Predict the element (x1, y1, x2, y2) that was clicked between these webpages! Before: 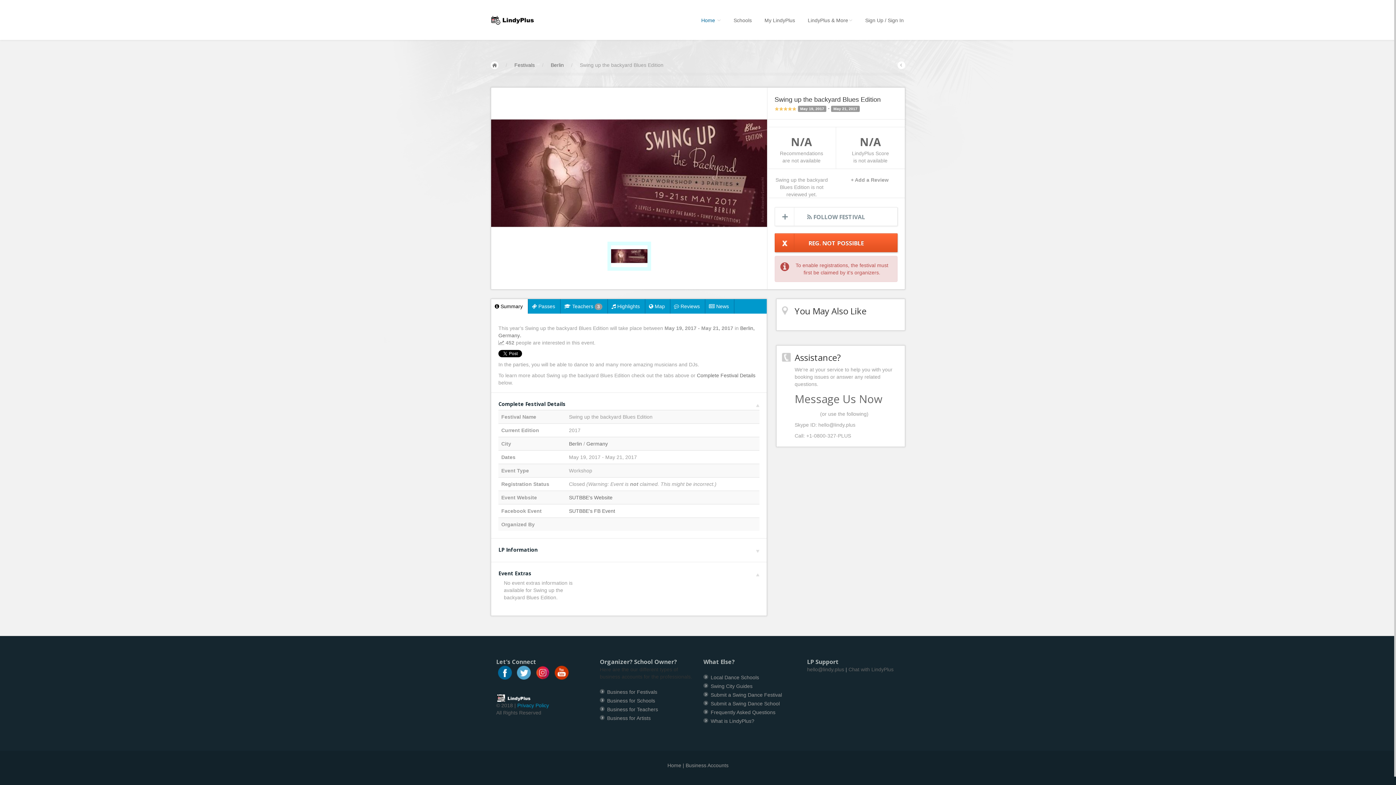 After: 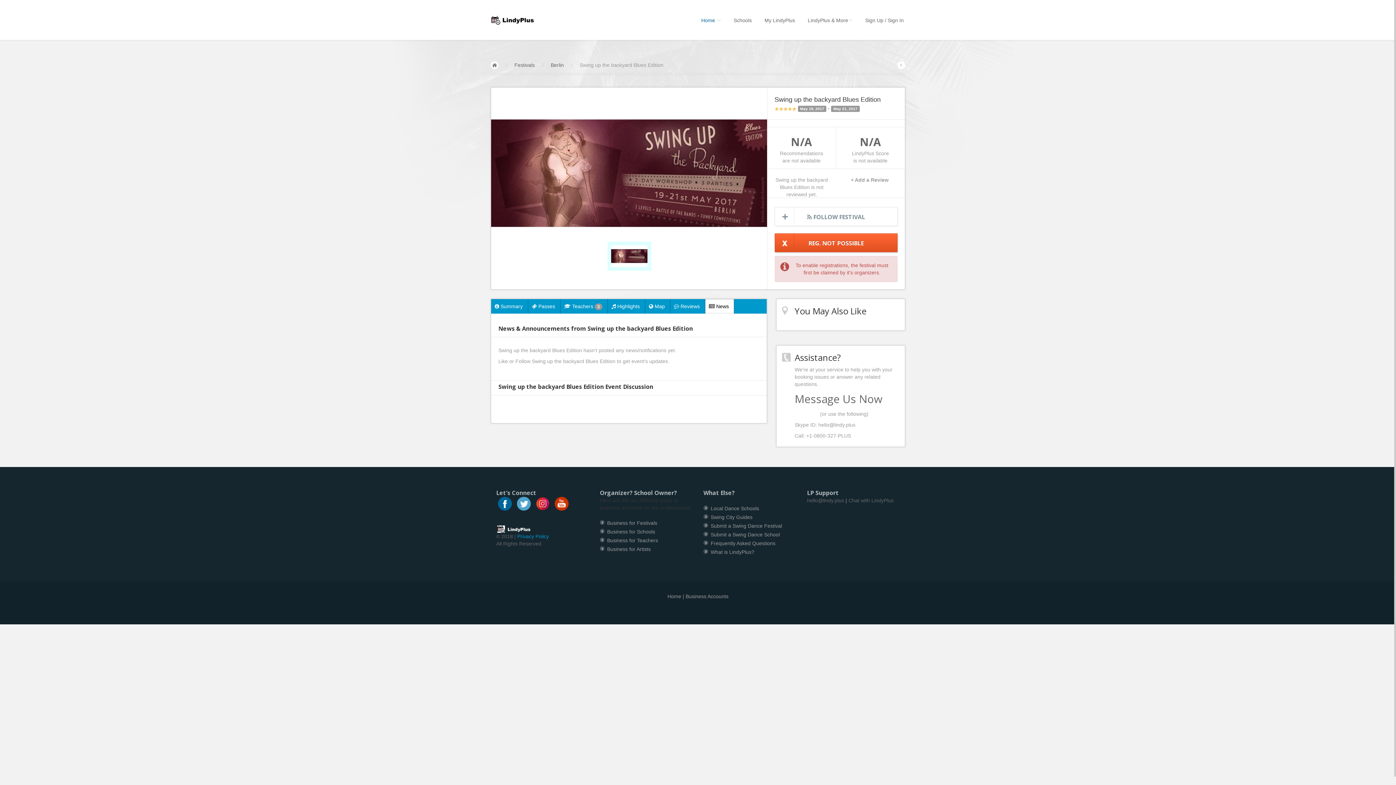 Action: label:  News  bbox: (705, 299, 734, 313)